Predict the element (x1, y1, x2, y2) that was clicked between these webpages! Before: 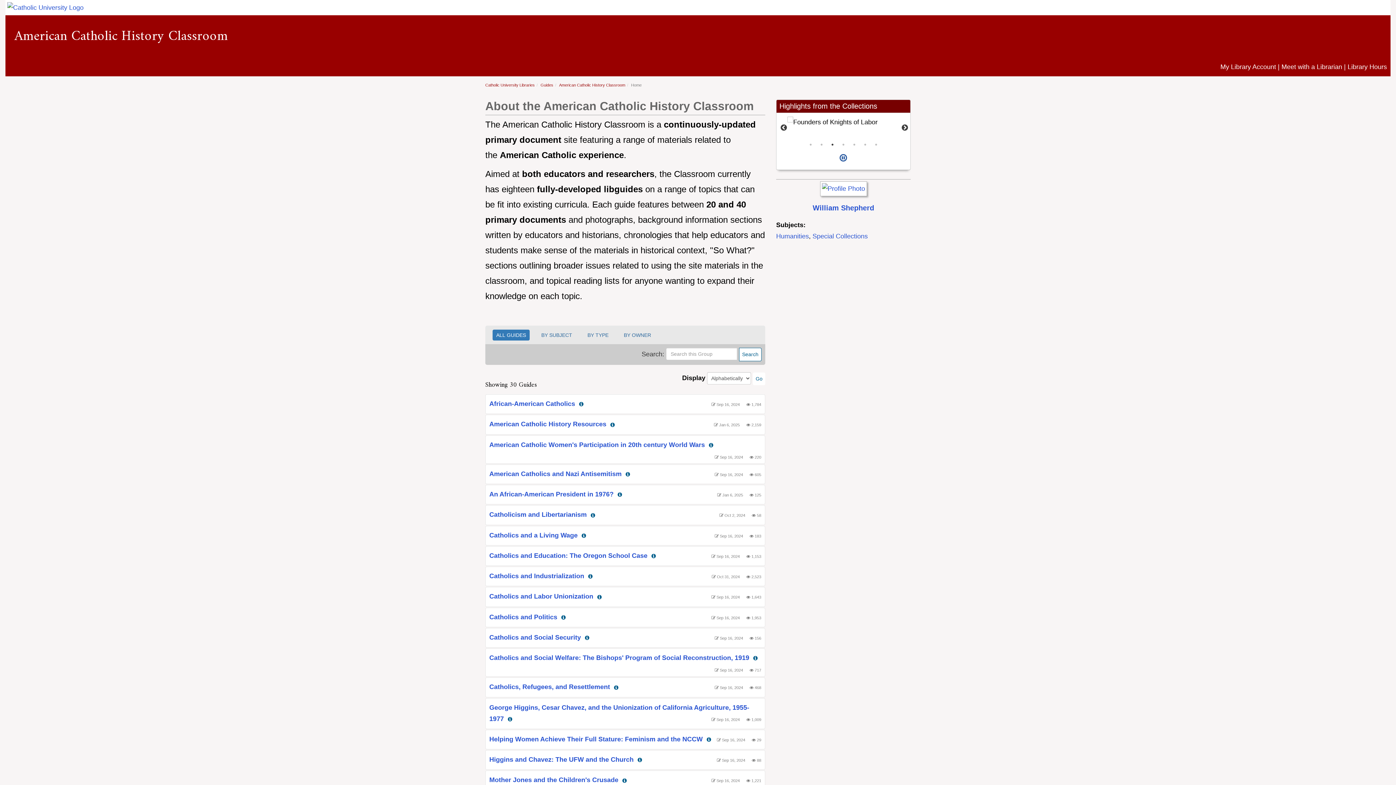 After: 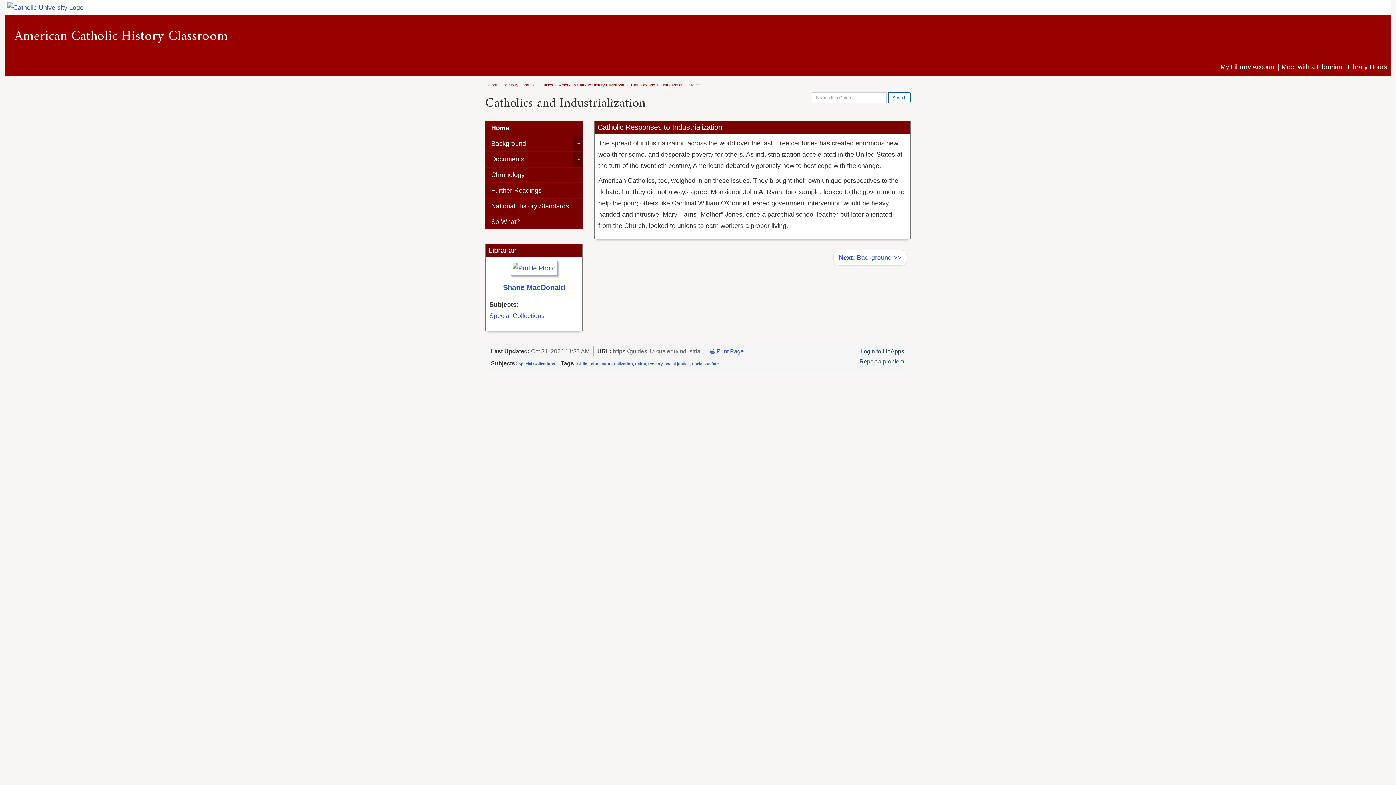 Action: label: Catholics and Industrialization bbox: (489, 572, 584, 580)